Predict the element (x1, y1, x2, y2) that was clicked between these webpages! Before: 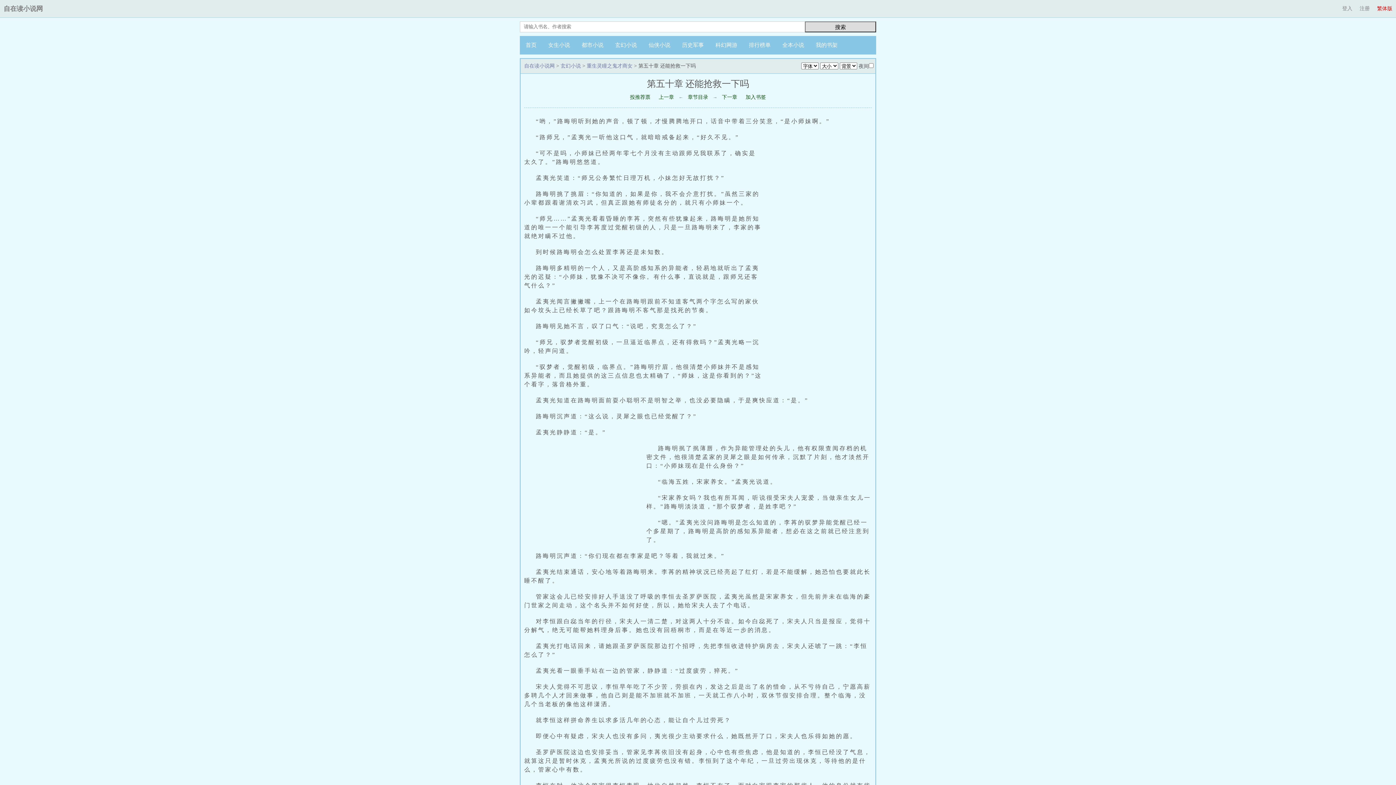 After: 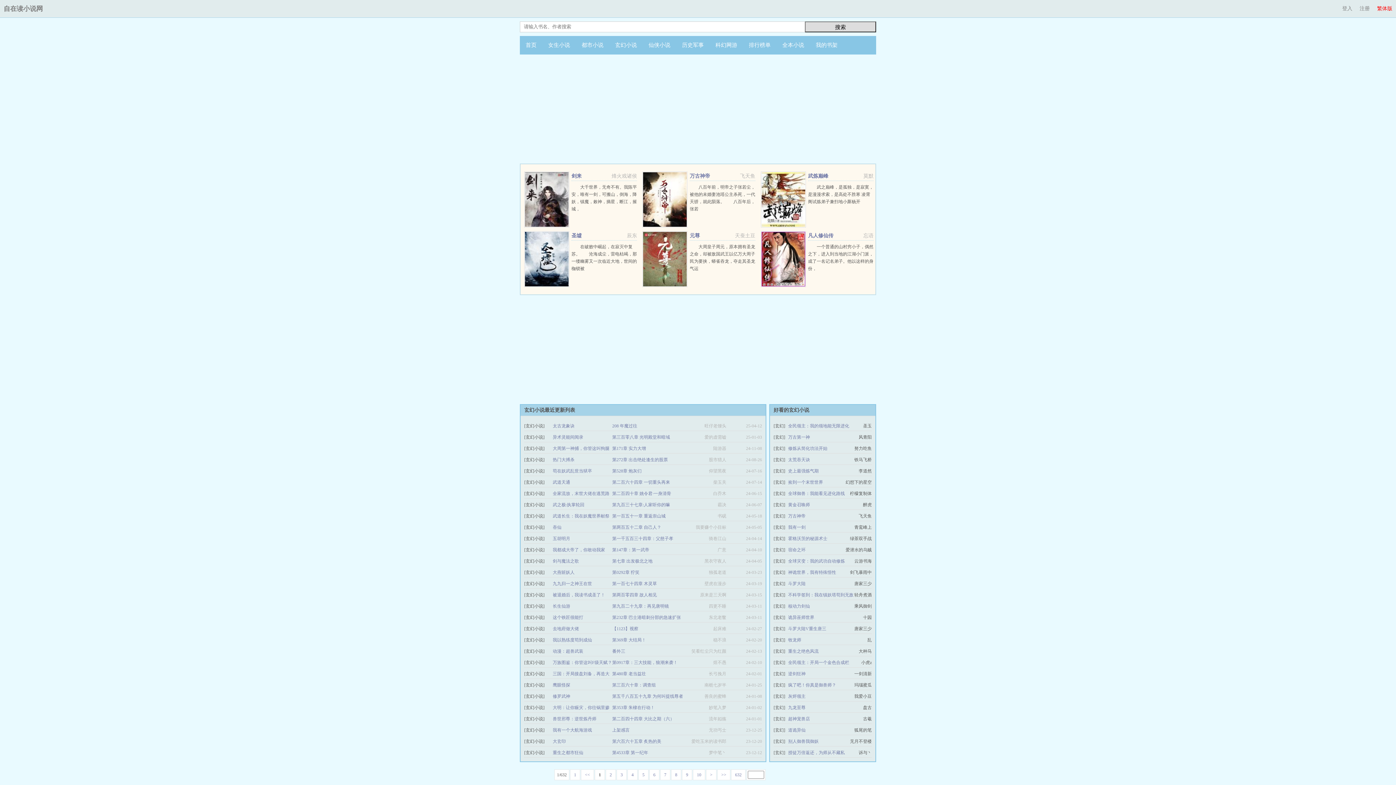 Action: label: 玄幻小说 bbox: (560, 63, 581, 68)